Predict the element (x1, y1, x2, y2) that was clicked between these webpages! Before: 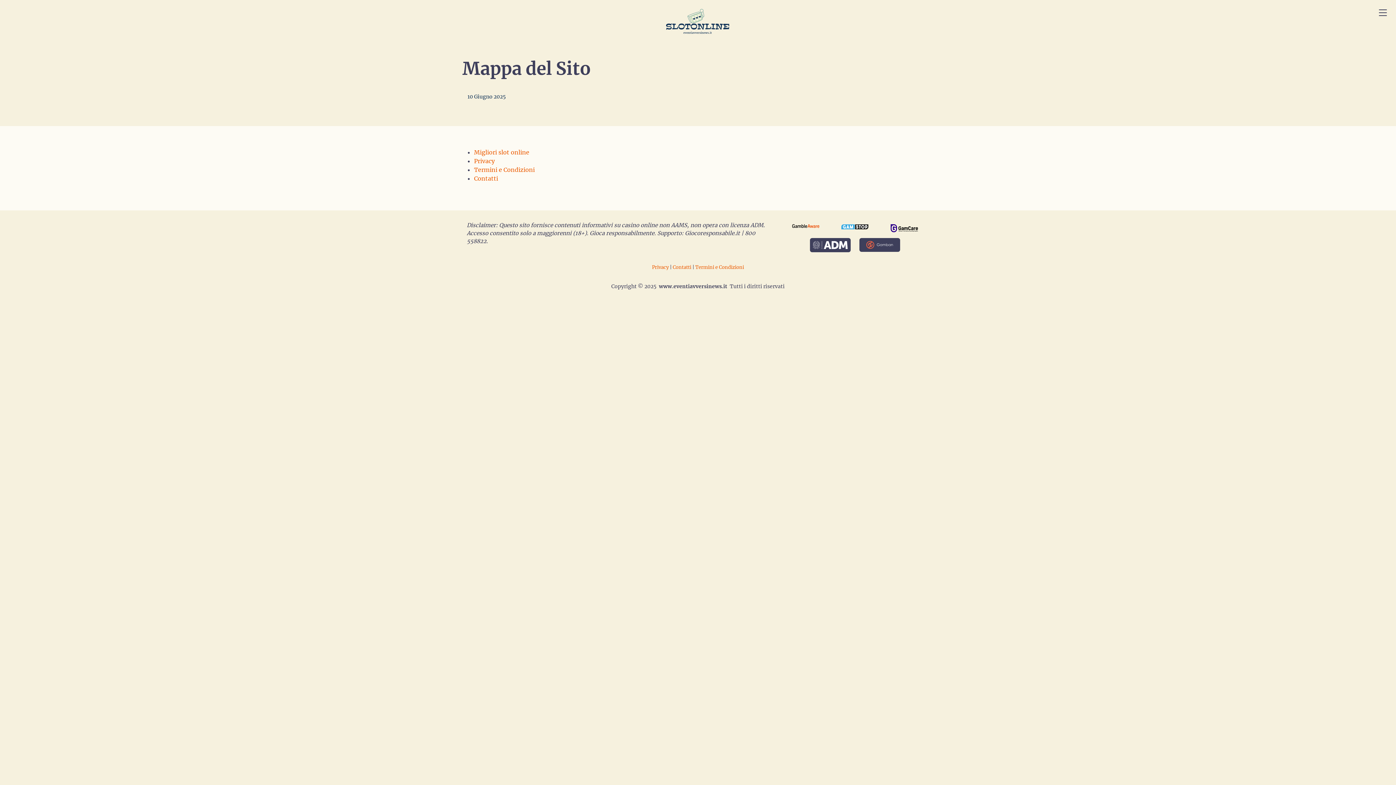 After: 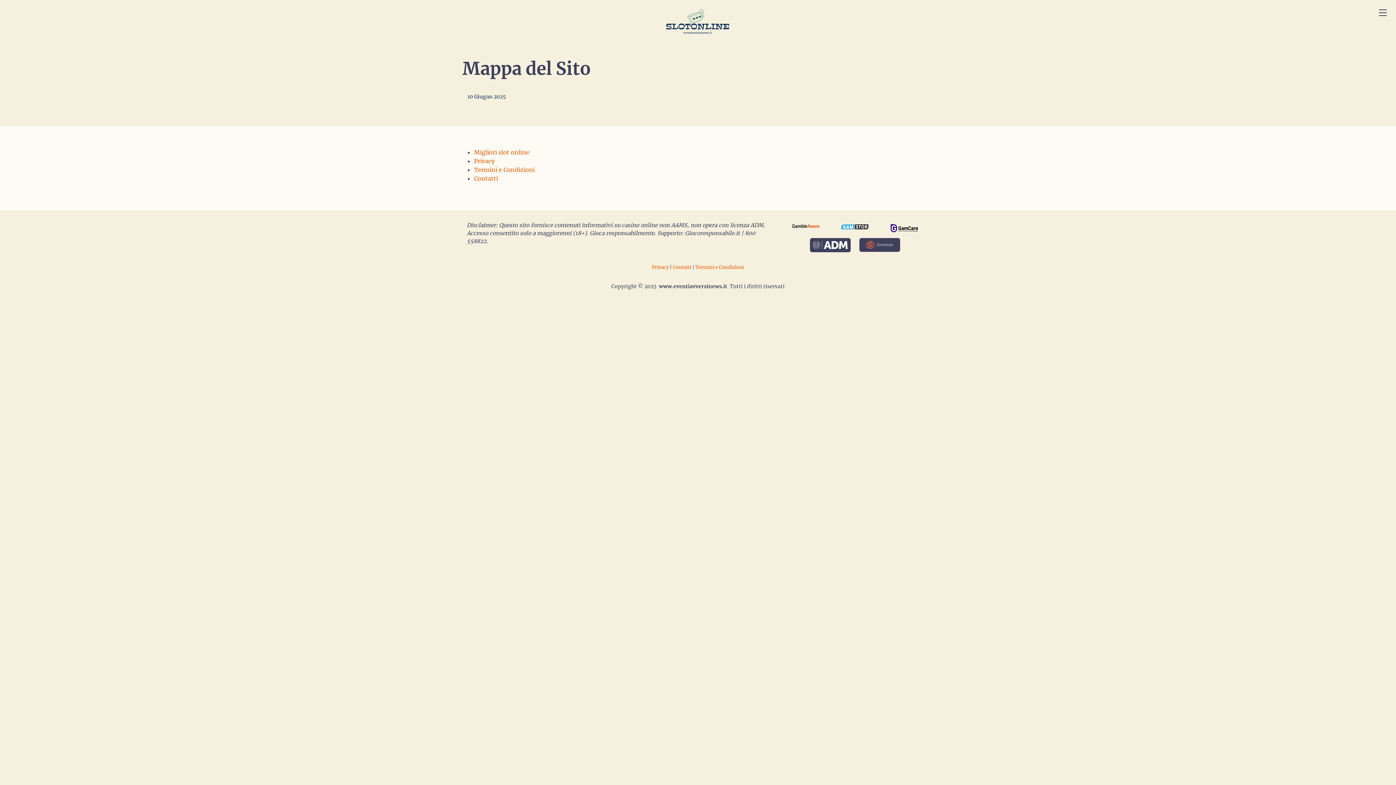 Action: bbox: (834, 221, 875, 232)